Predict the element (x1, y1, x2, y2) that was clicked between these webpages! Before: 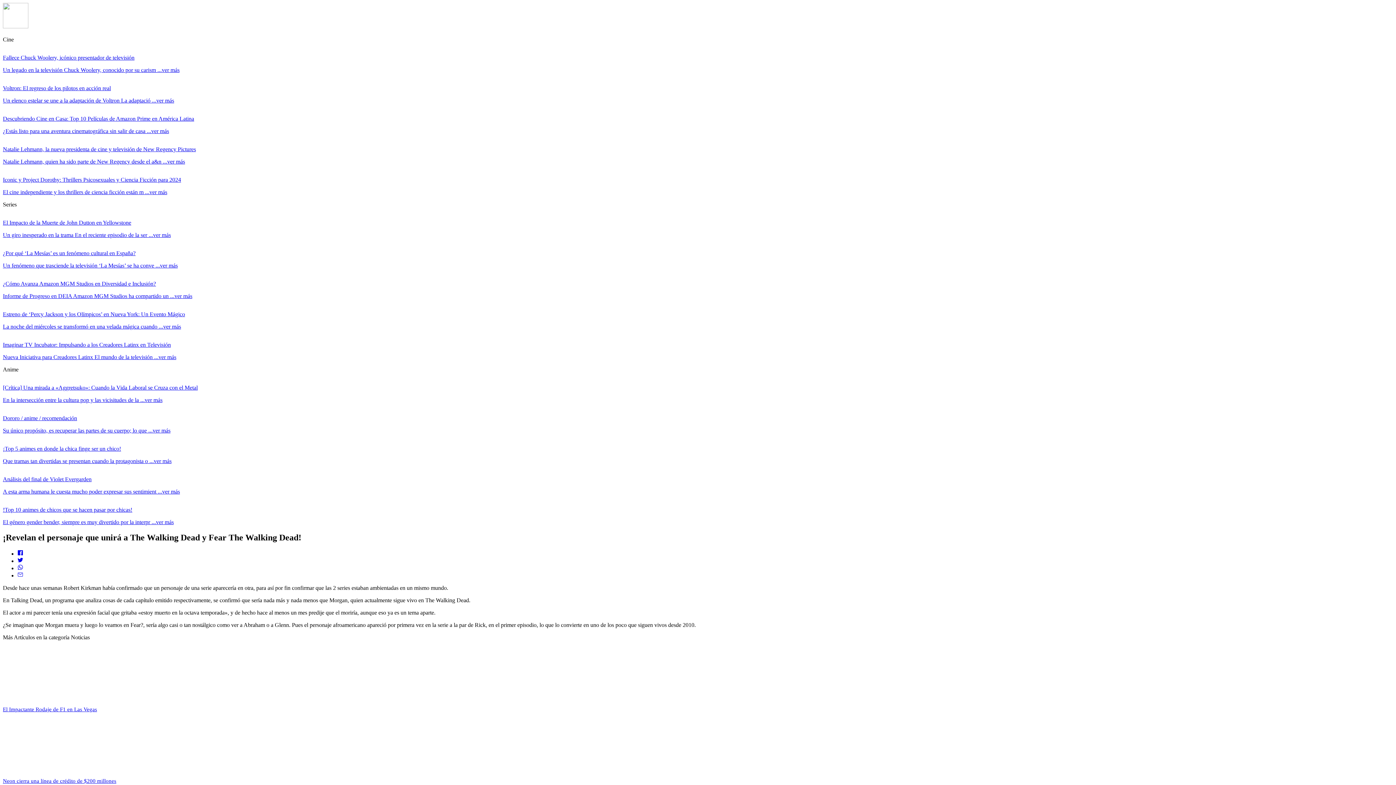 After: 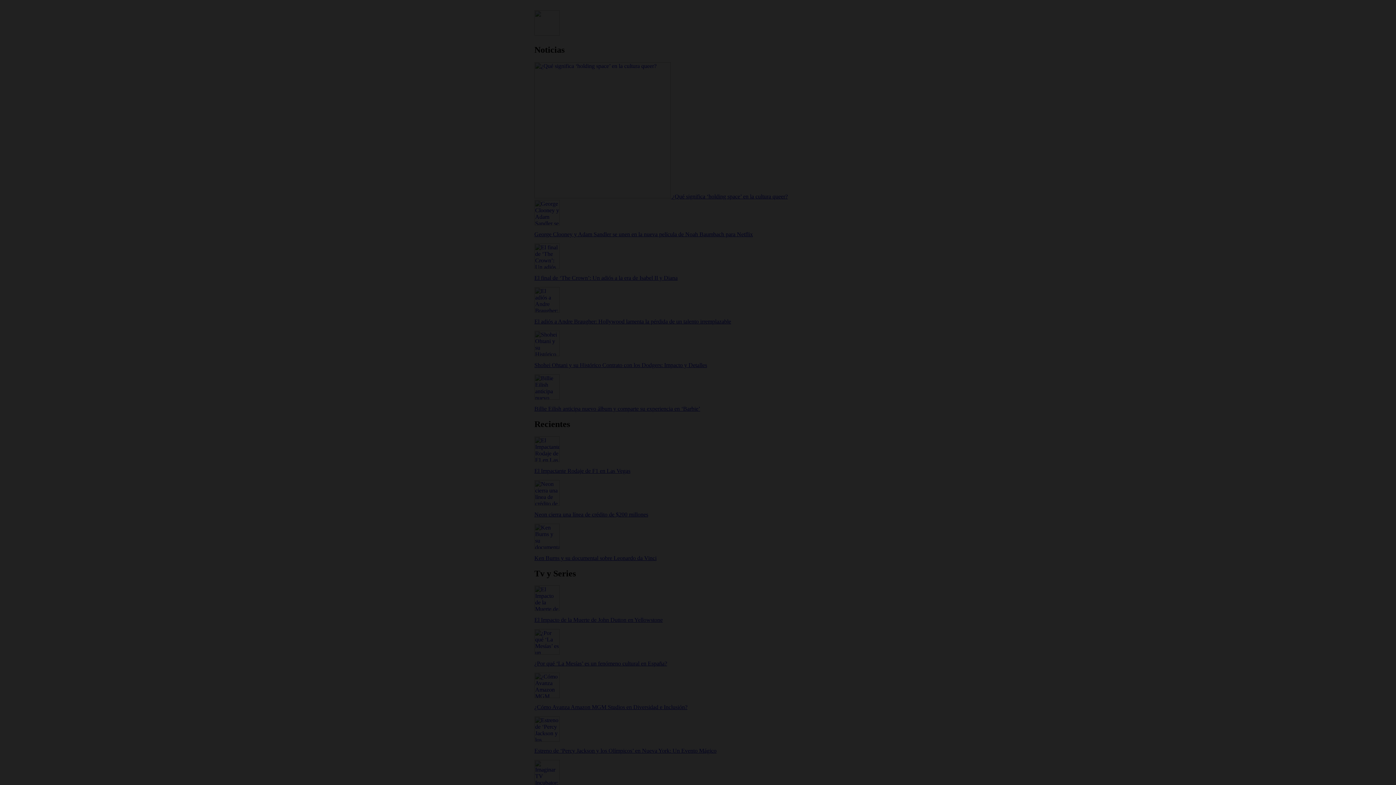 Action: bbox: (2, 23, 28, 29)